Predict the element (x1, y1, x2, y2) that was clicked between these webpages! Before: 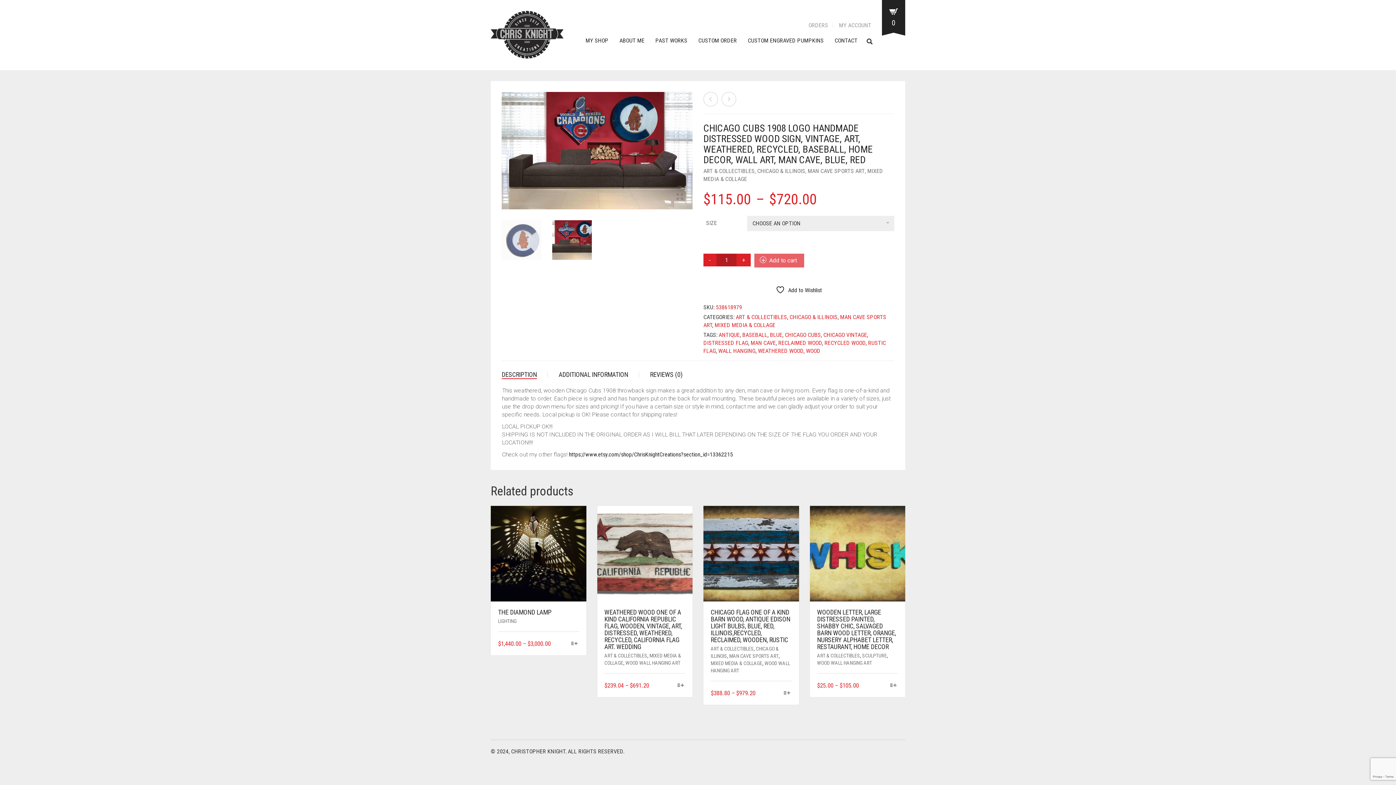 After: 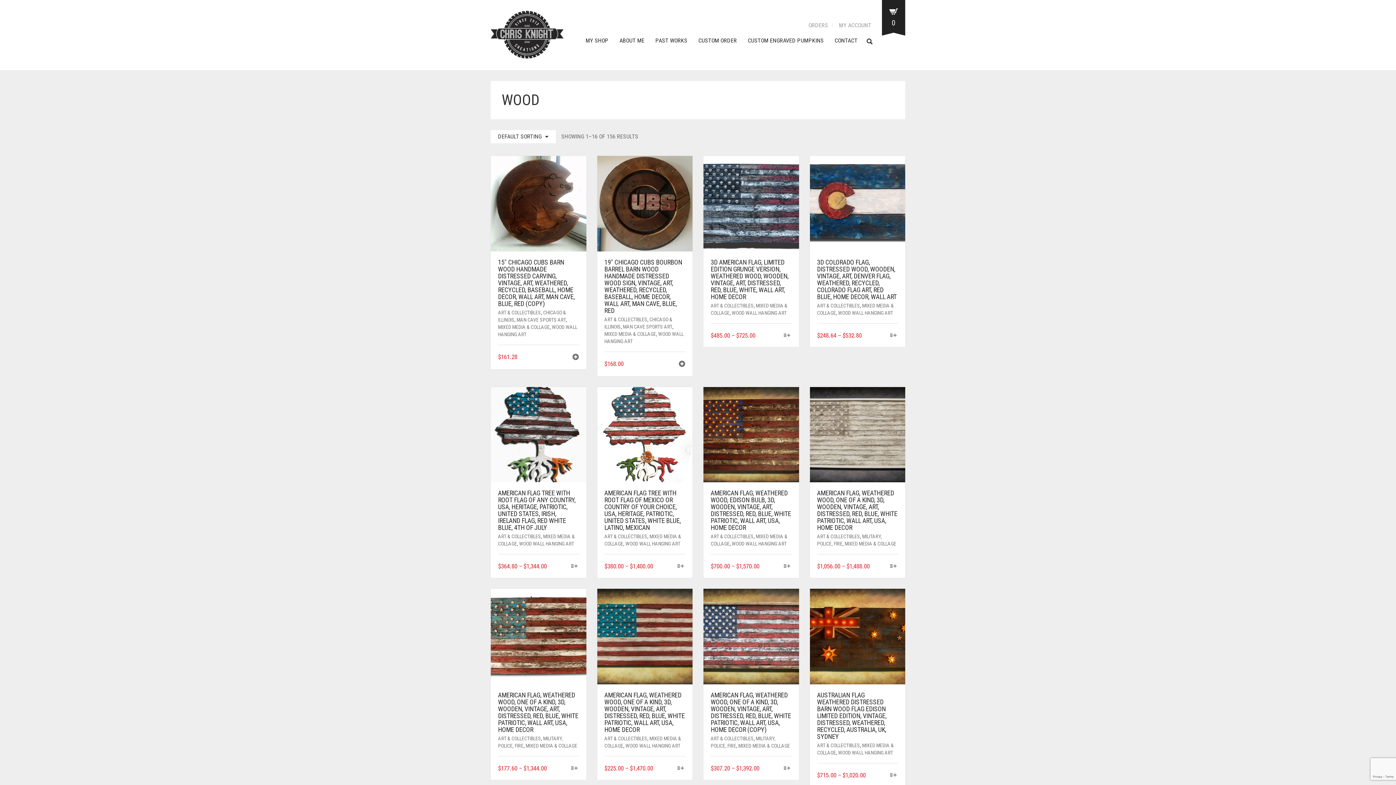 Action: label: WOOD bbox: (806, 338, 820, 345)